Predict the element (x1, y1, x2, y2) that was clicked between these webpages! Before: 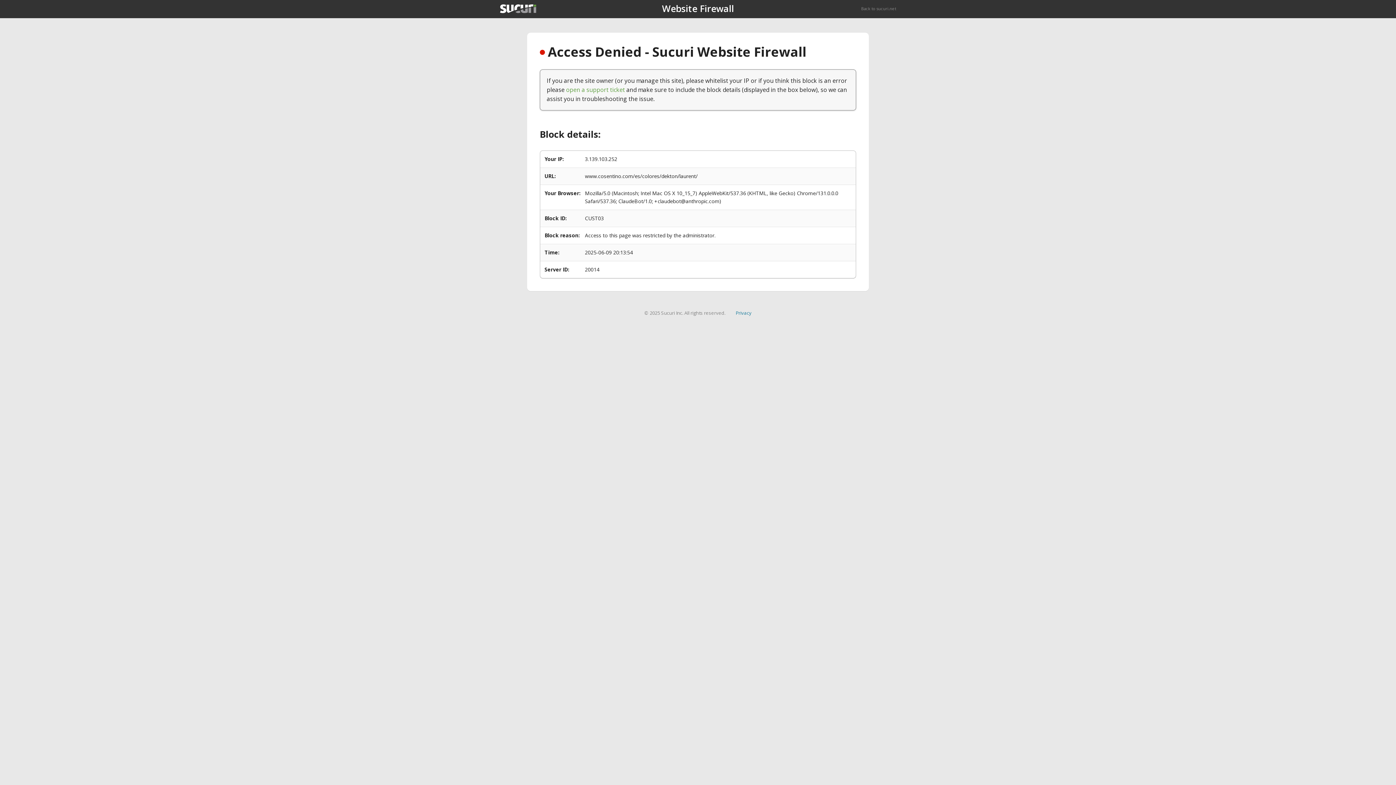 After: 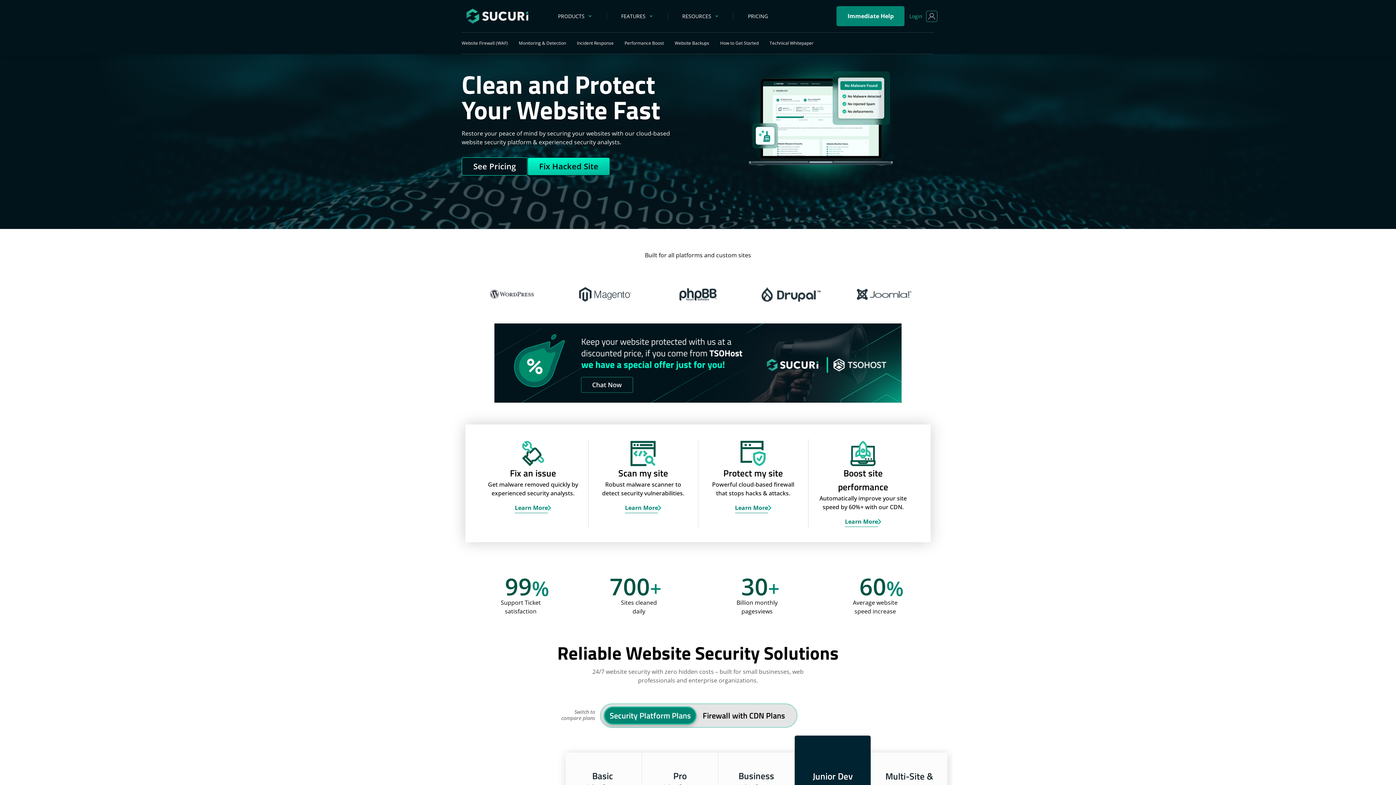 Action: bbox: (500, 4, 536, 13)